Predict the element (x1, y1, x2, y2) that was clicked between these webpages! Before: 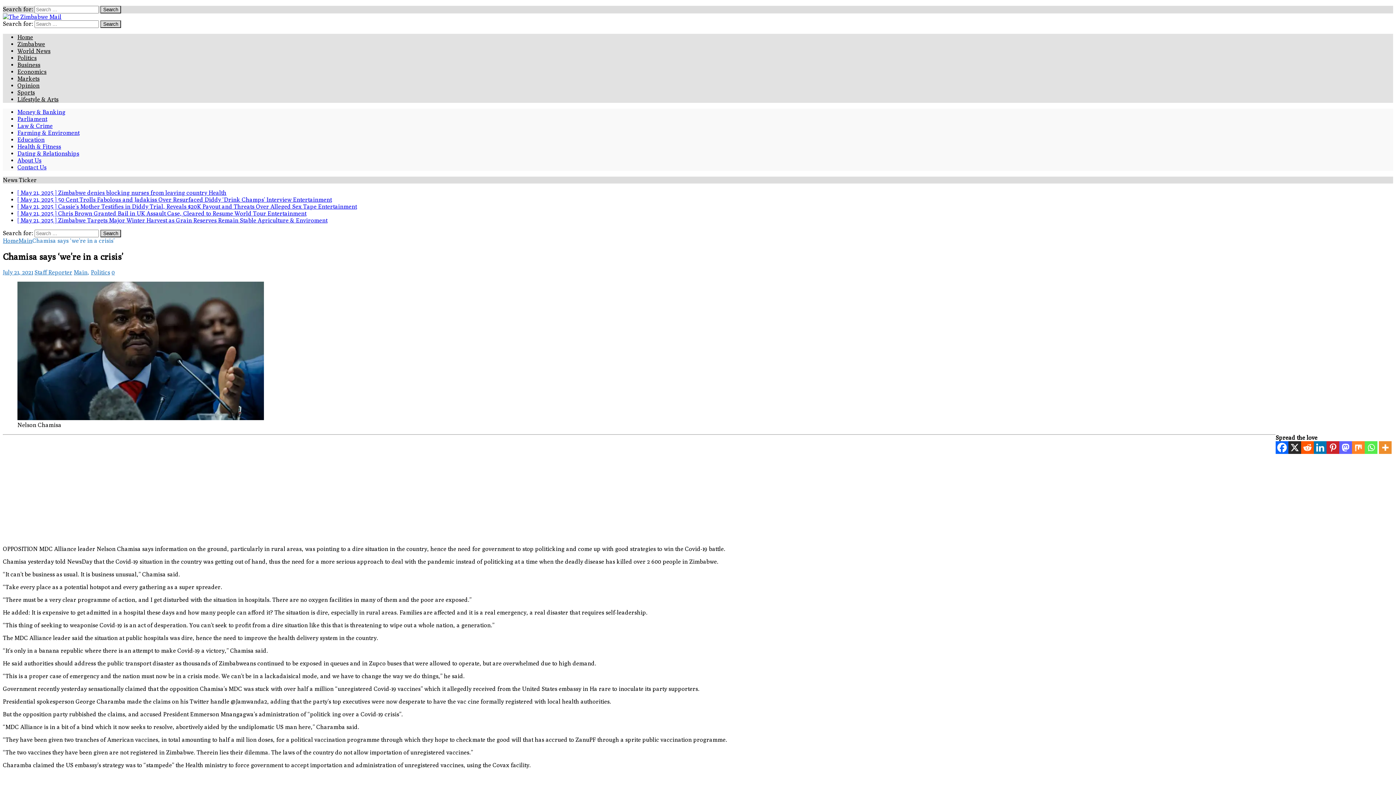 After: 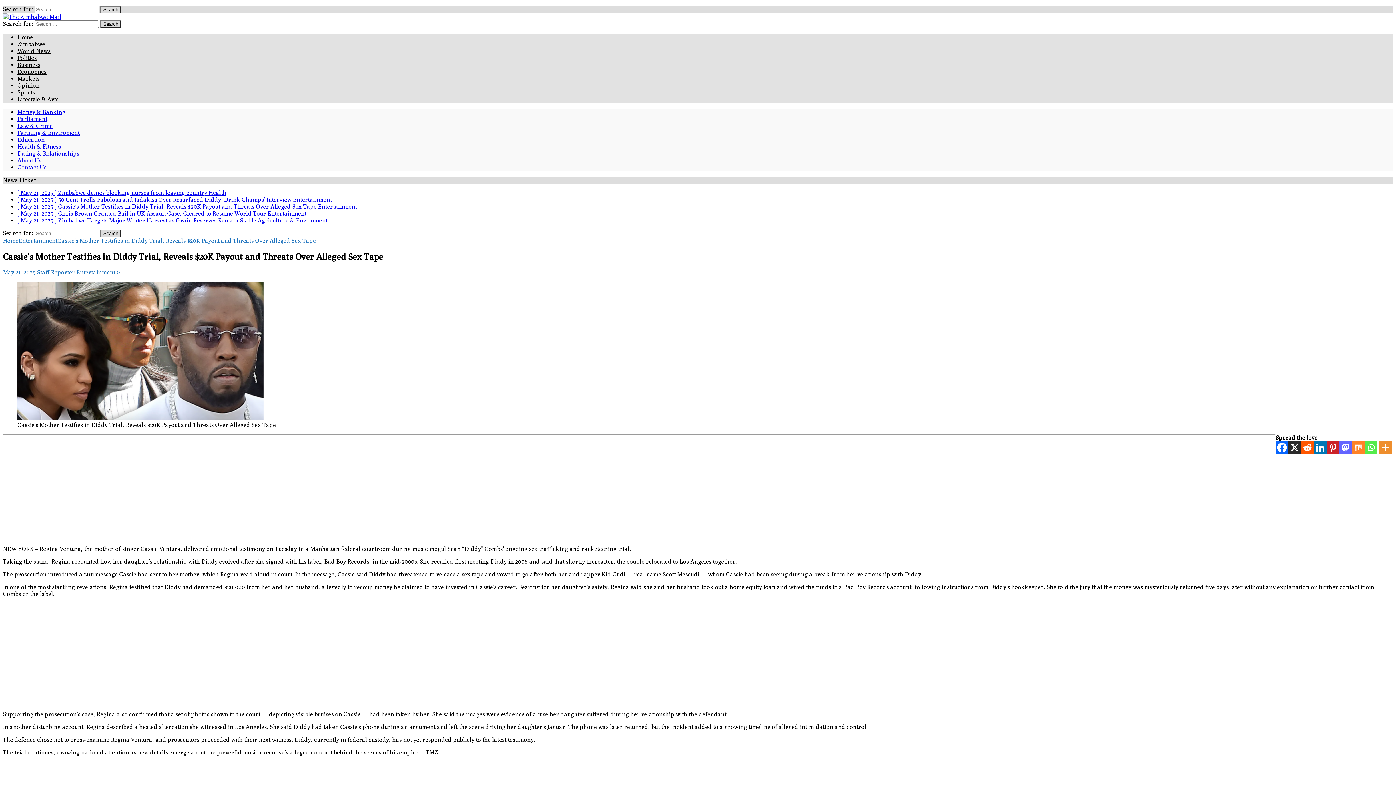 Action: label: [ May 21, 2025 ] Cassie’s Mother Testifies in Diddy Trial, Reveals $20K Payout and Threats Over Alleged Sex Tape Entertainment bbox: (17, 203, 357, 210)